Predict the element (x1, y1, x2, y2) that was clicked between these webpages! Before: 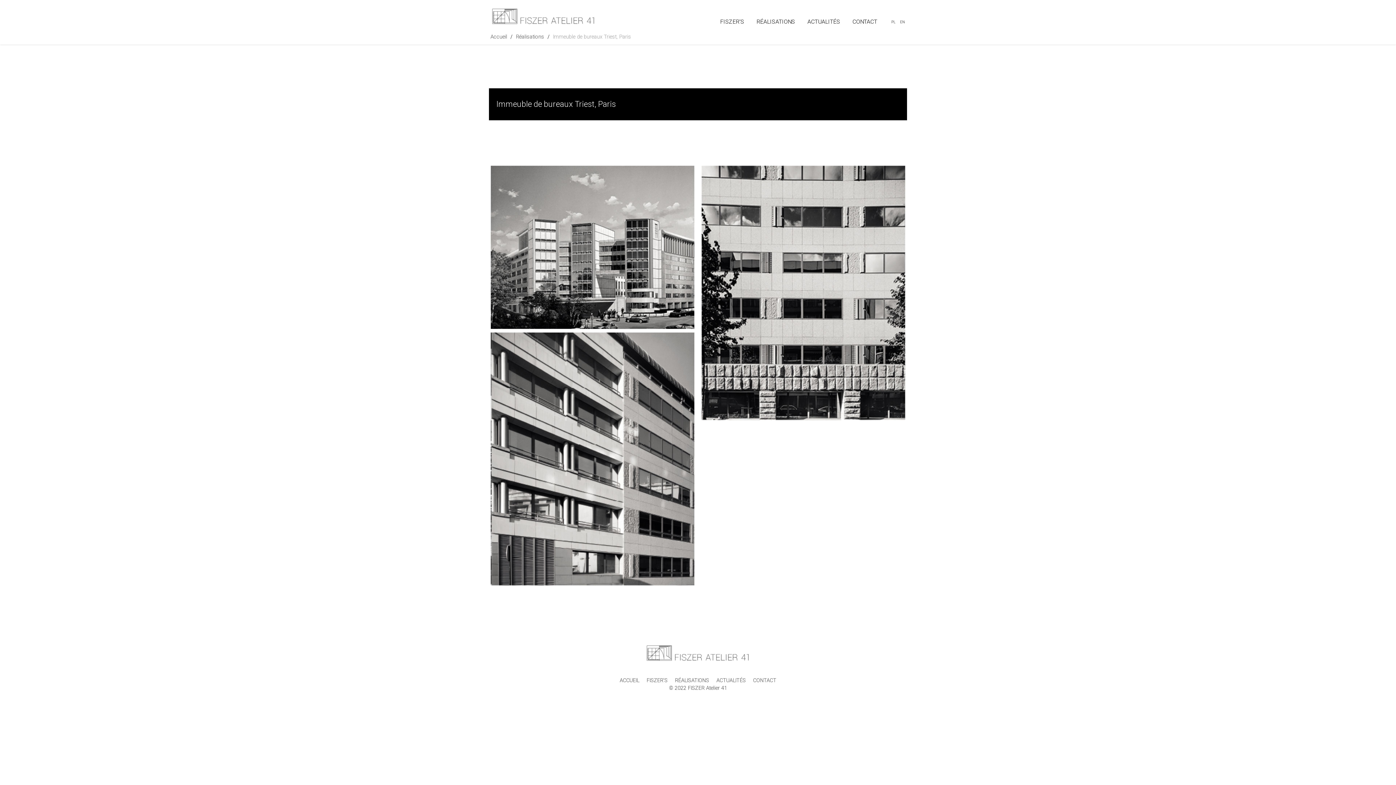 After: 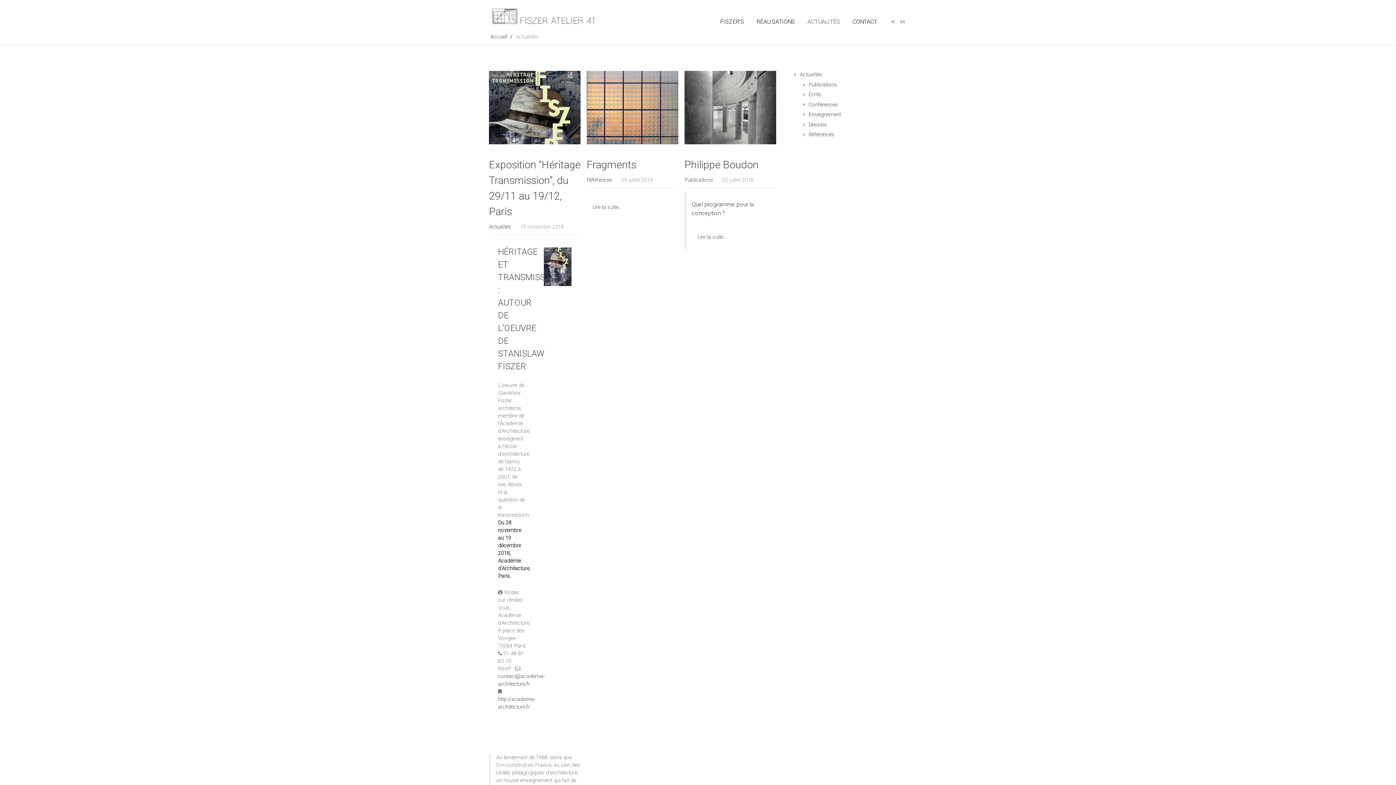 Action: label: ACTUALITÉS bbox: (716, 676, 746, 684)